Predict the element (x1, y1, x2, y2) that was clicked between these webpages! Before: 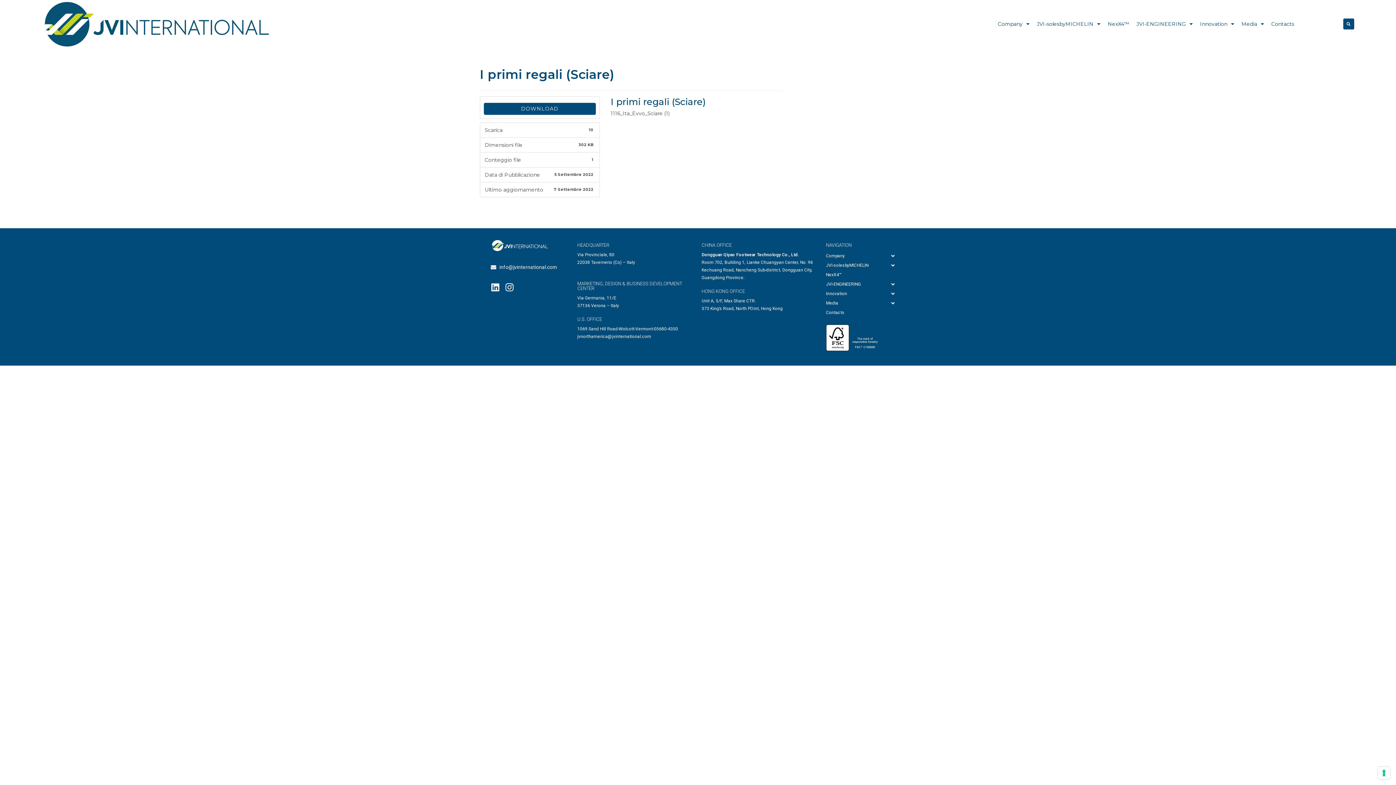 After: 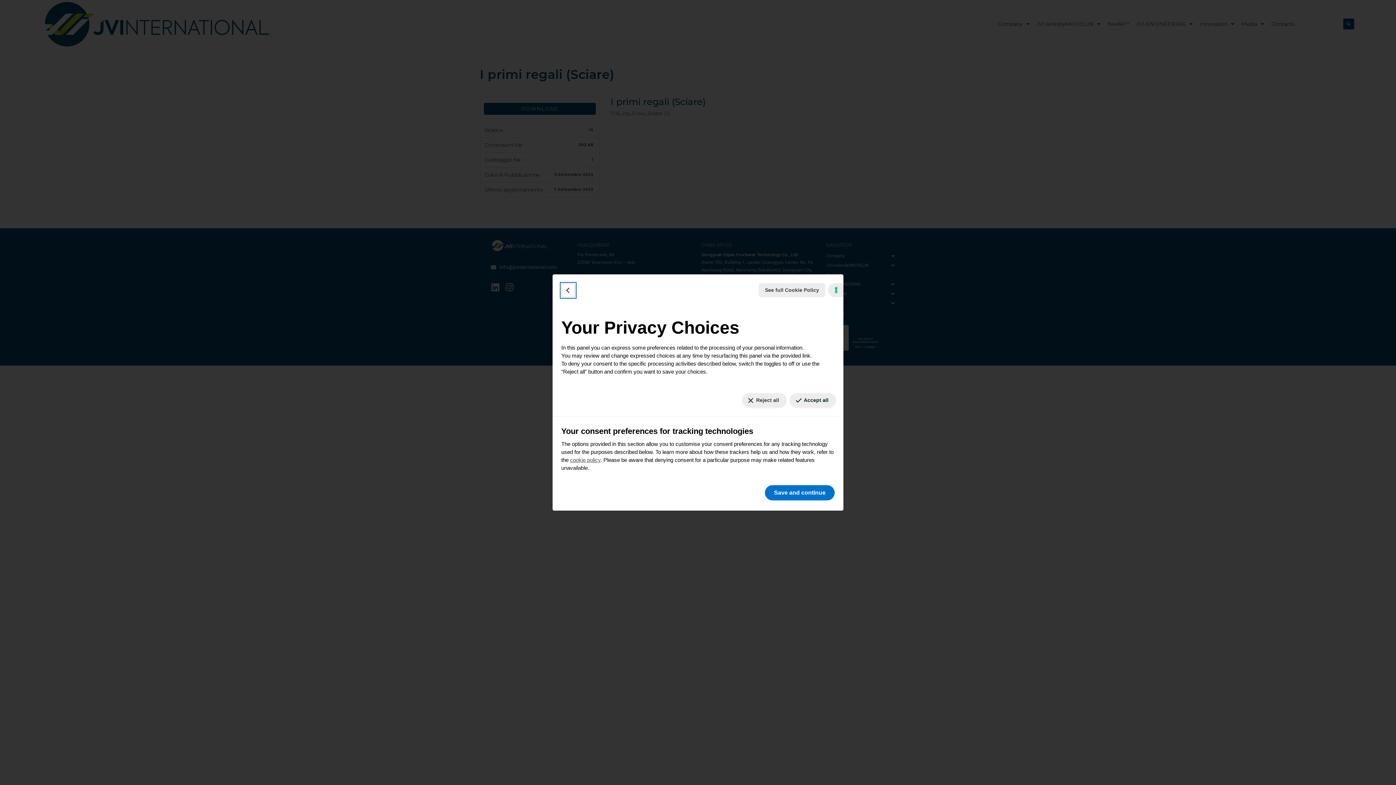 Action: label: Your consent preferences for tracking technologies bbox: (1378, 767, 1390, 779)